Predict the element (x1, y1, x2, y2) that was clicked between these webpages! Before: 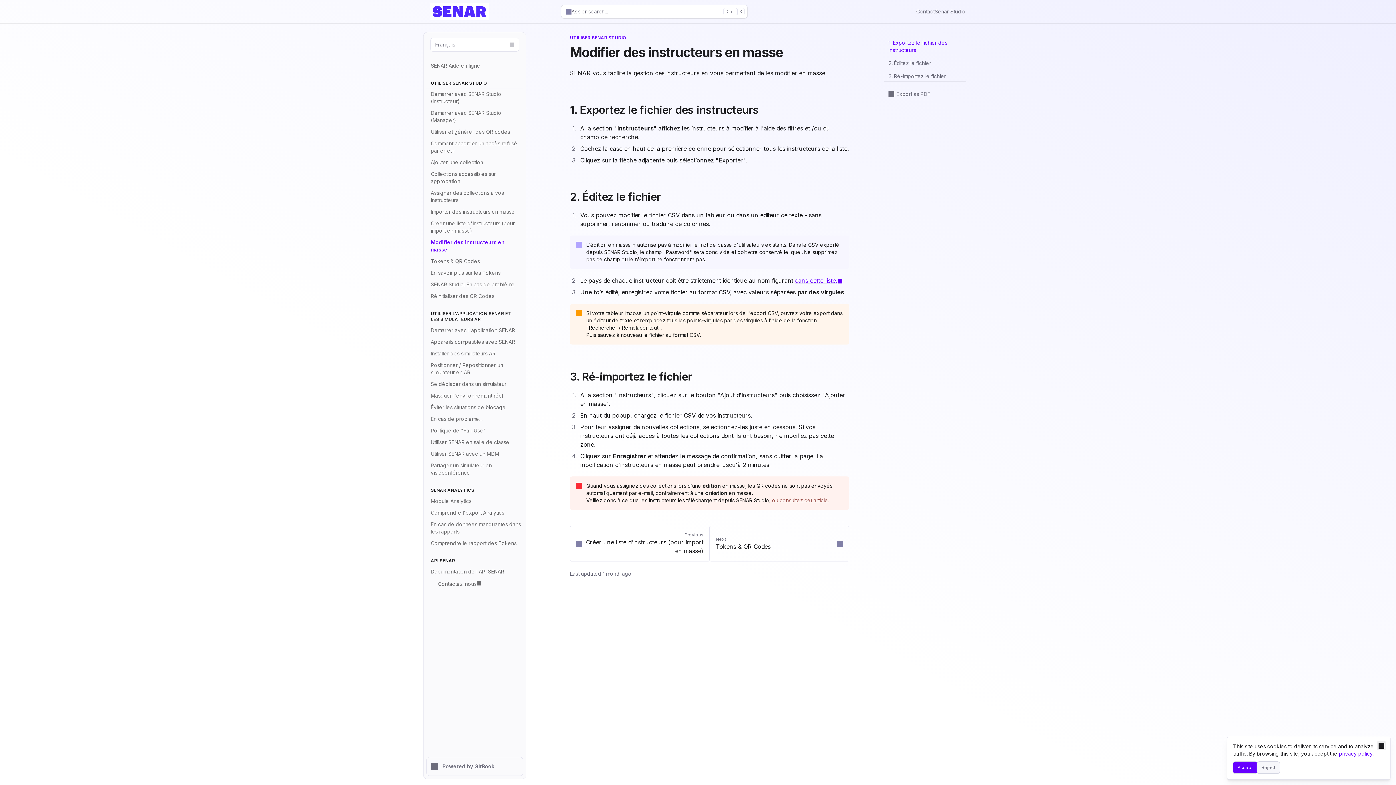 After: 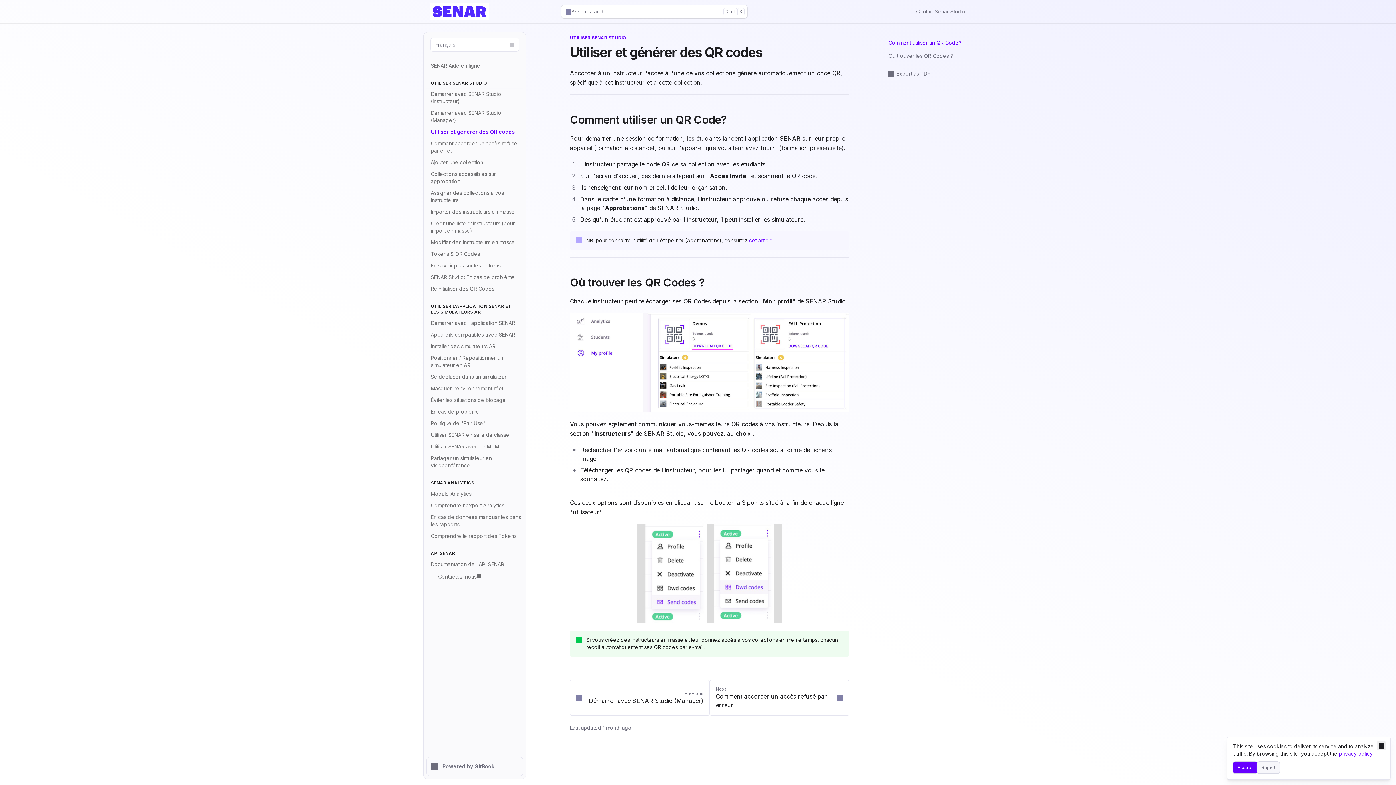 Action: bbox: (426, 126, 523, 137) label: Utiliser et générer des QR codes